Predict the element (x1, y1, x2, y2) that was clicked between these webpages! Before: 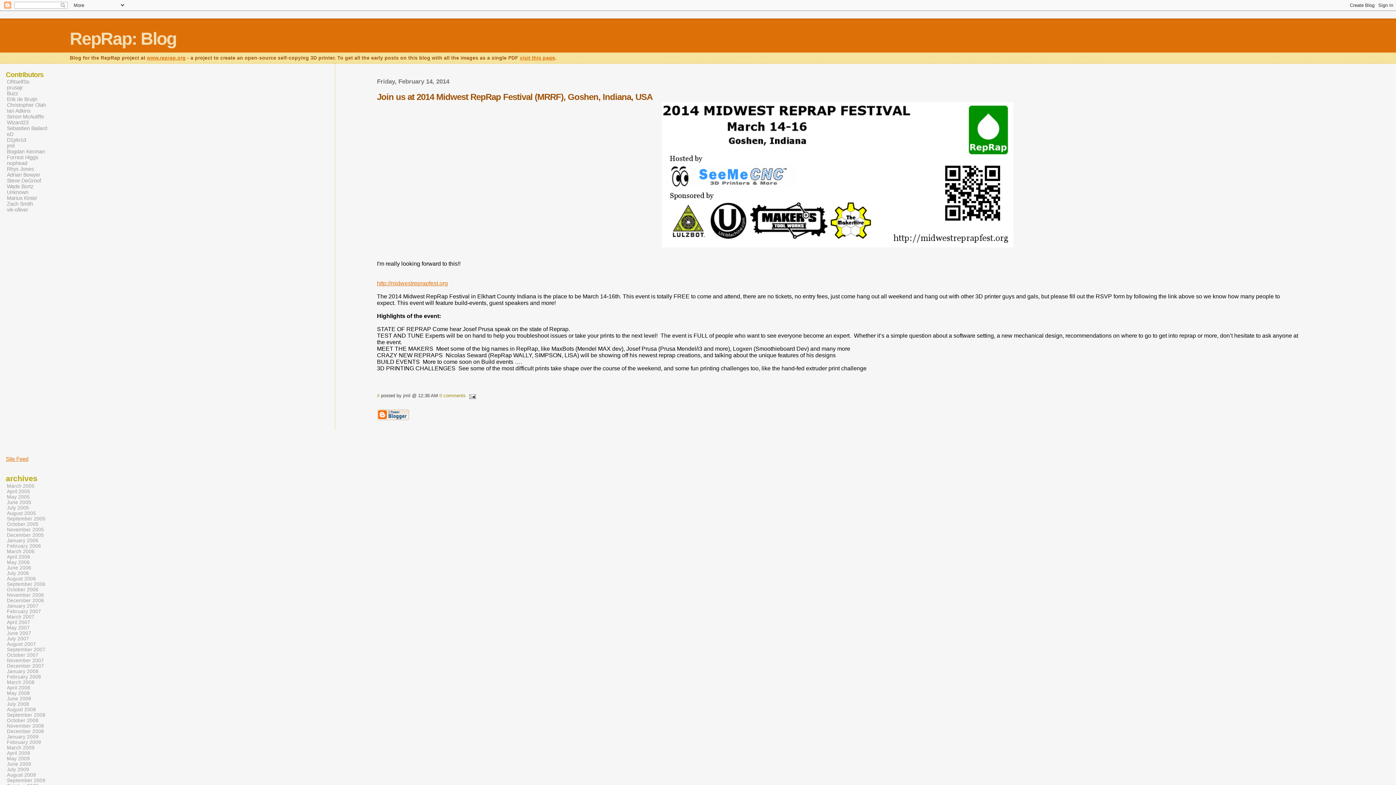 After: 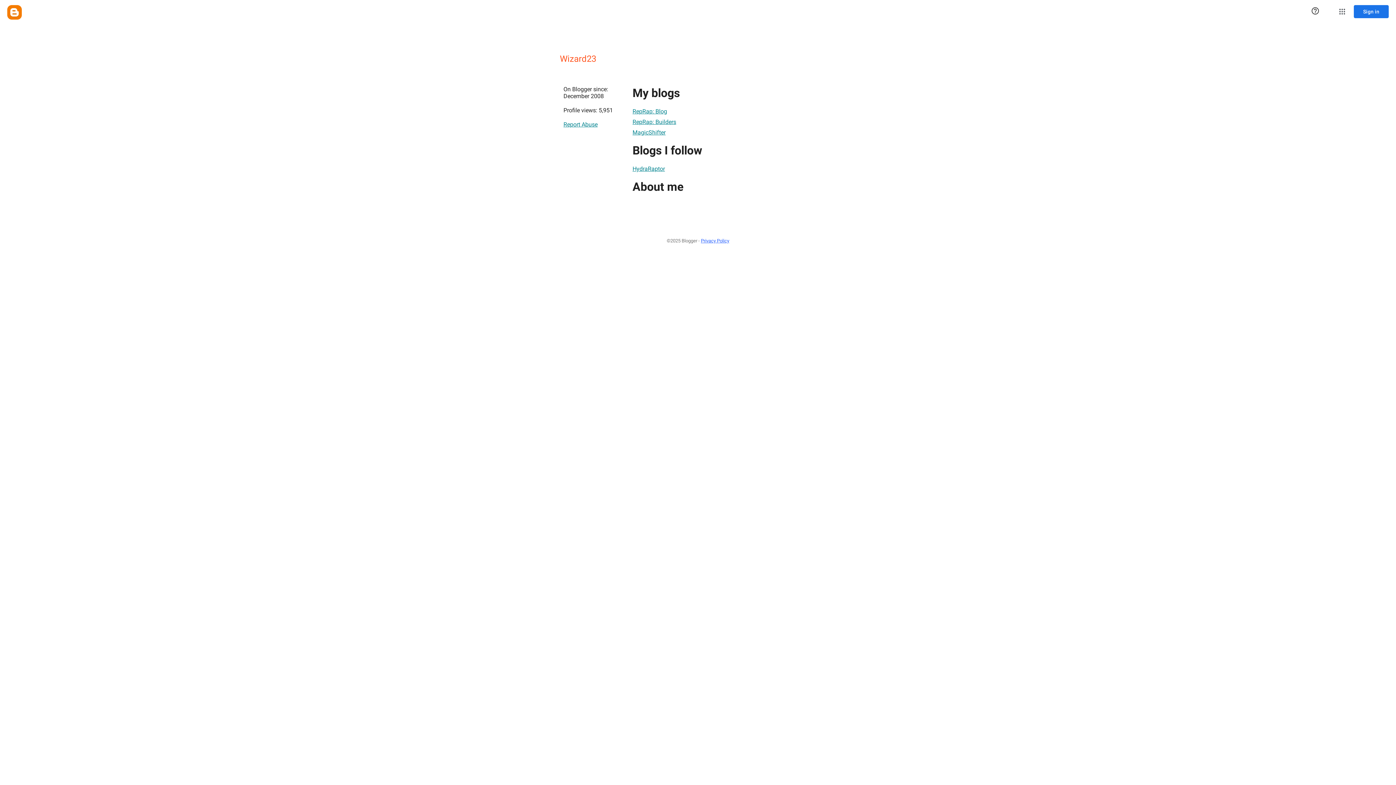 Action: bbox: (6, 118, 29, 126) label: Wizard23